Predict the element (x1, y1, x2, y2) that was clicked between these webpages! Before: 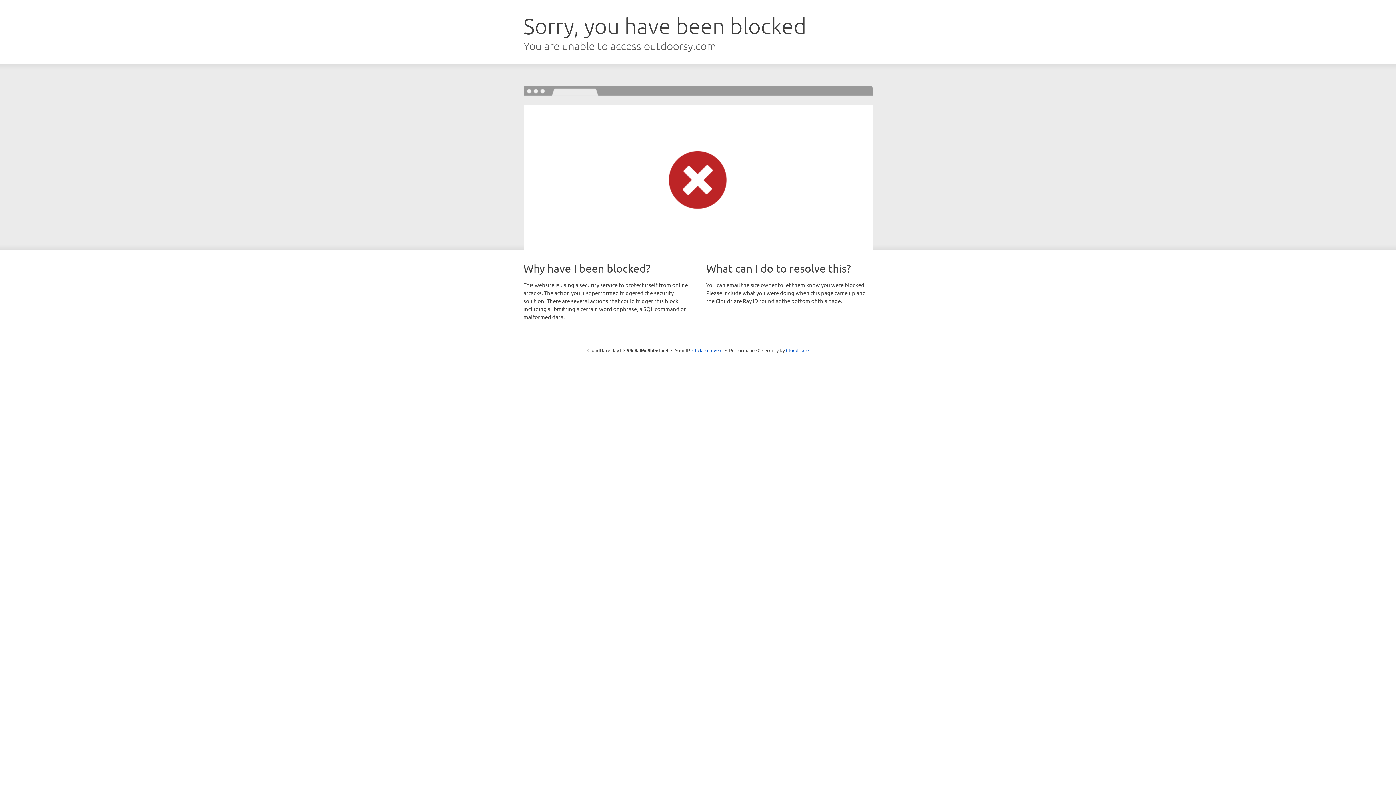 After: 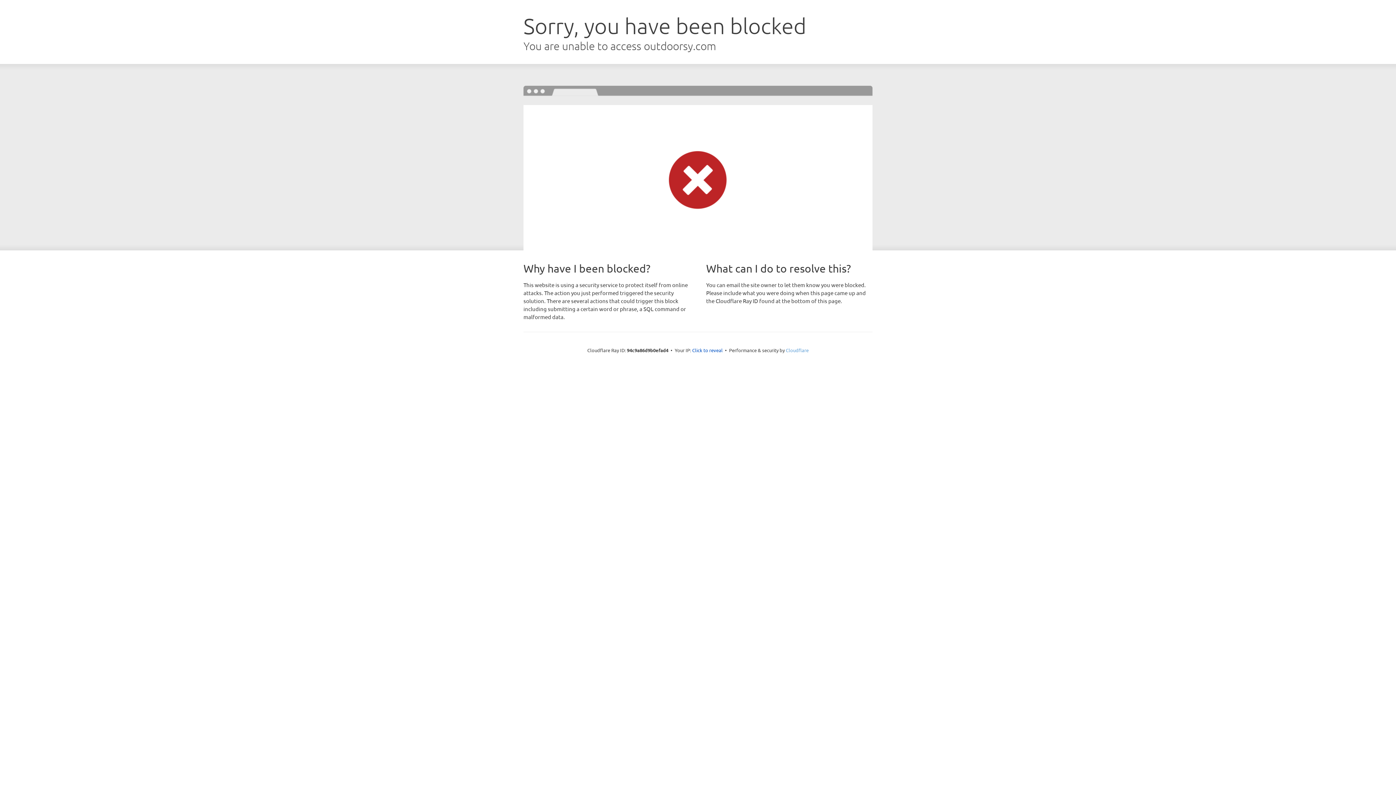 Action: label: Cloudflare bbox: (786, 347, 808, 353)